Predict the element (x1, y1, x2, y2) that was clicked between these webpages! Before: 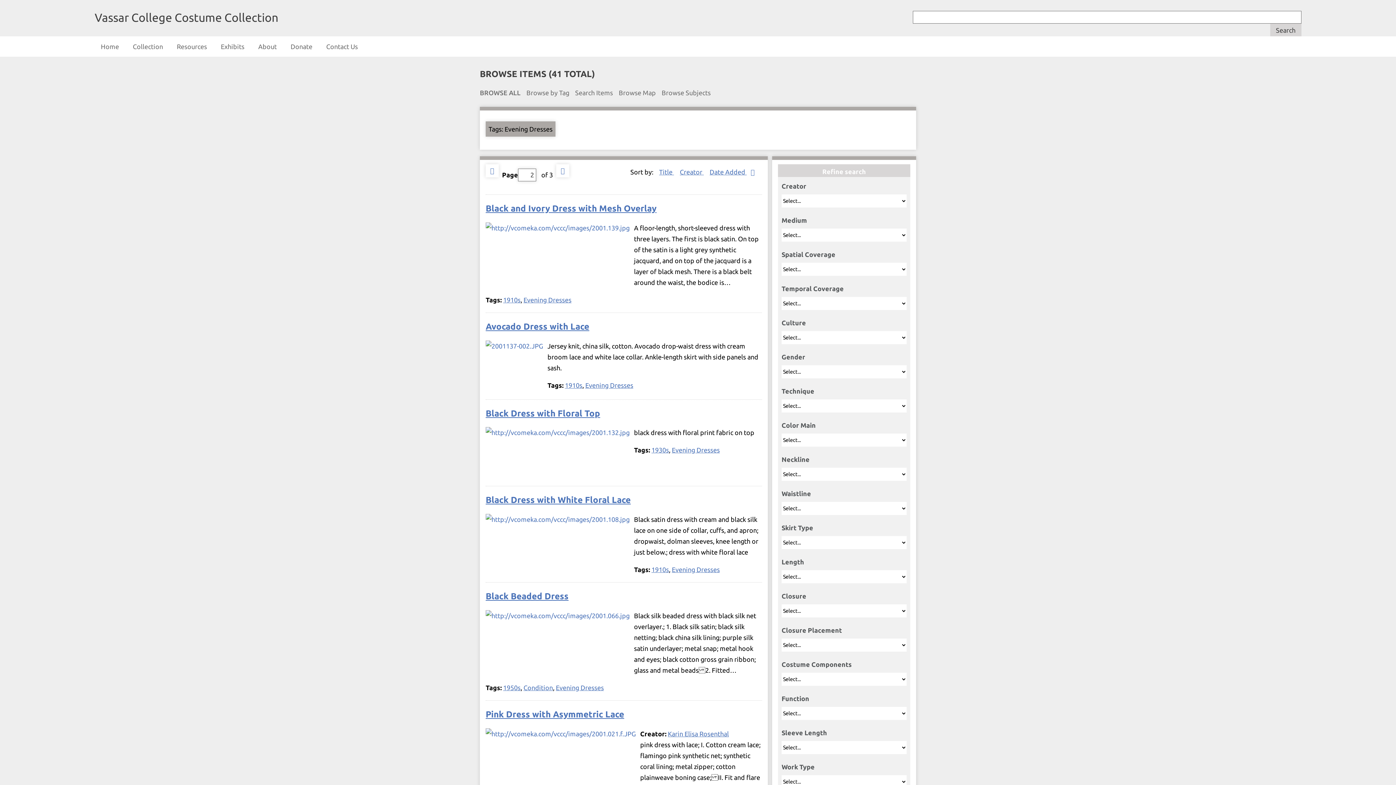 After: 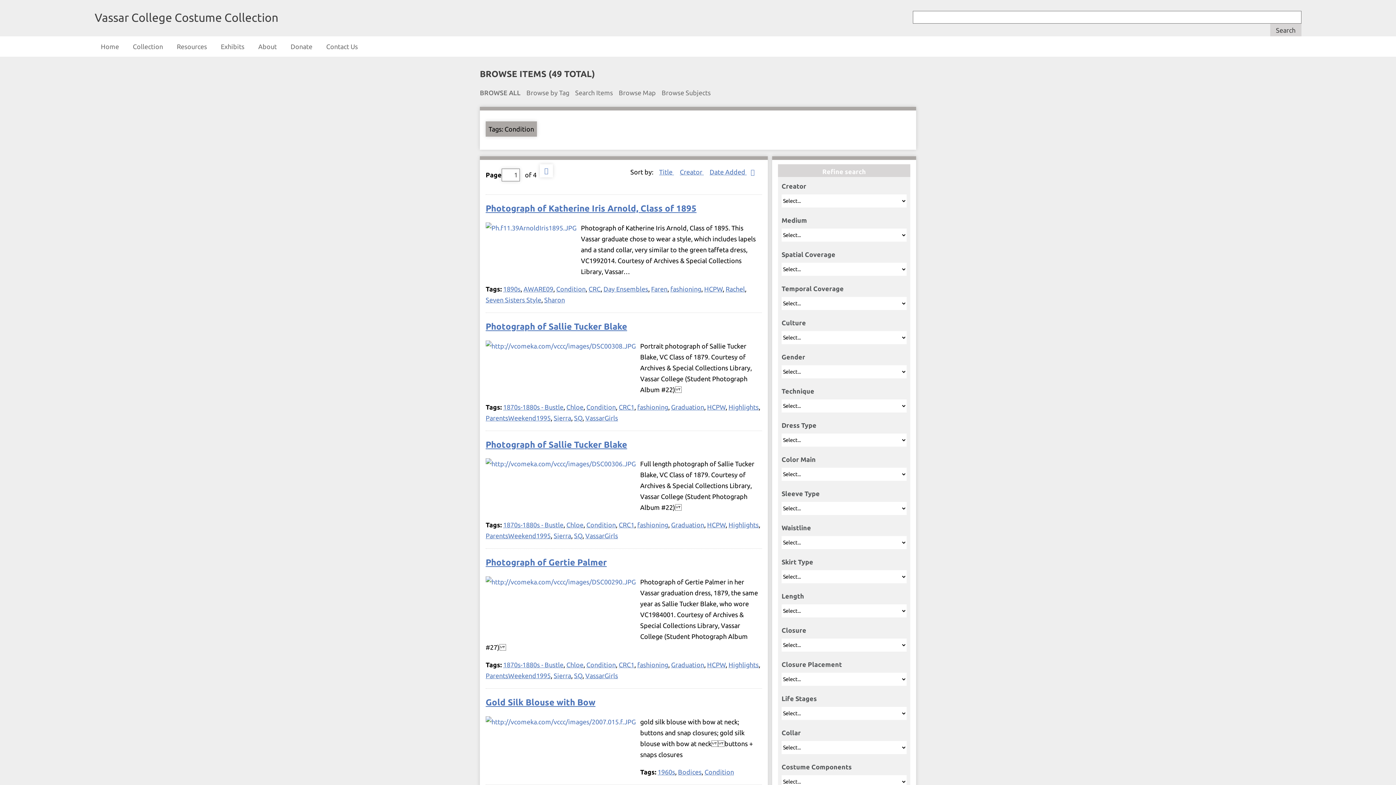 Action: bbox: (523, 684, 553, 691) label: Condition